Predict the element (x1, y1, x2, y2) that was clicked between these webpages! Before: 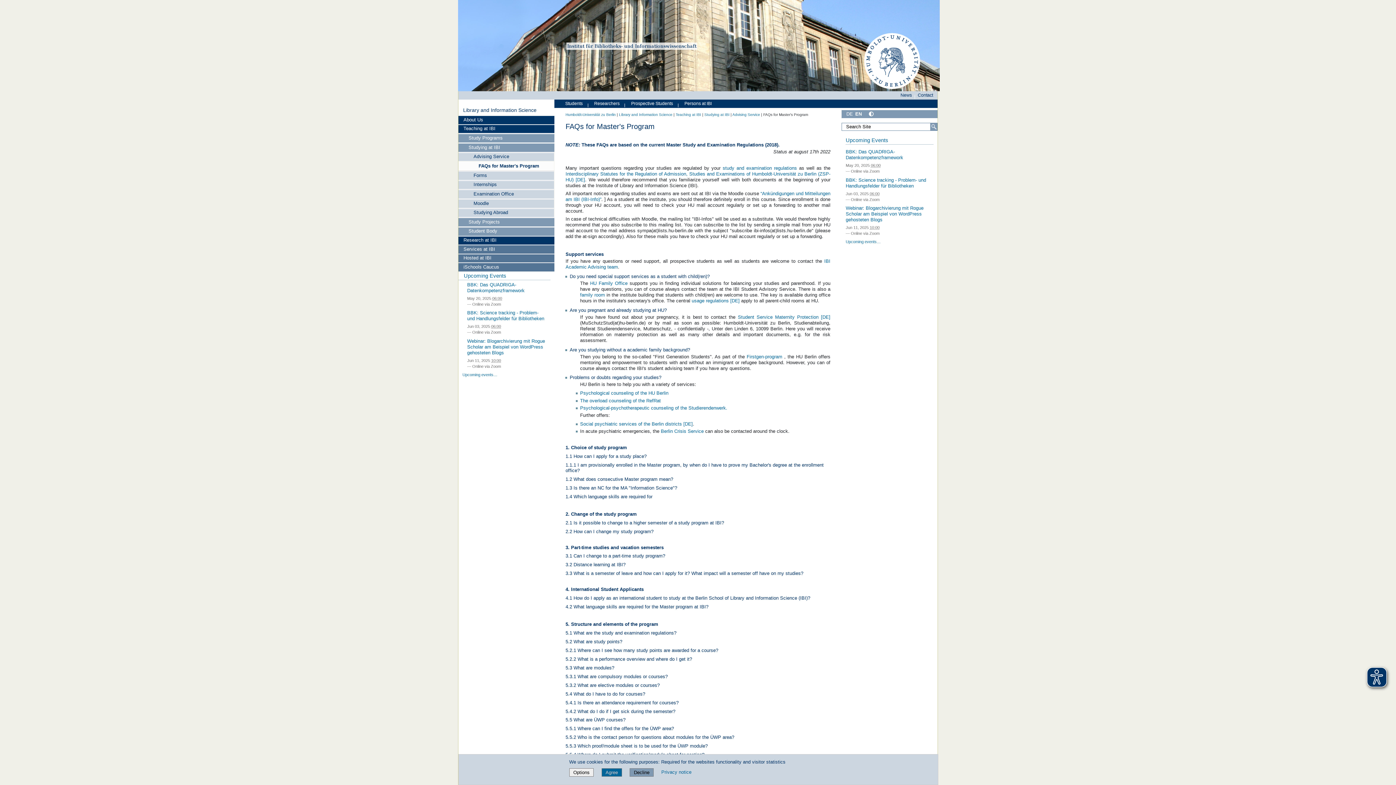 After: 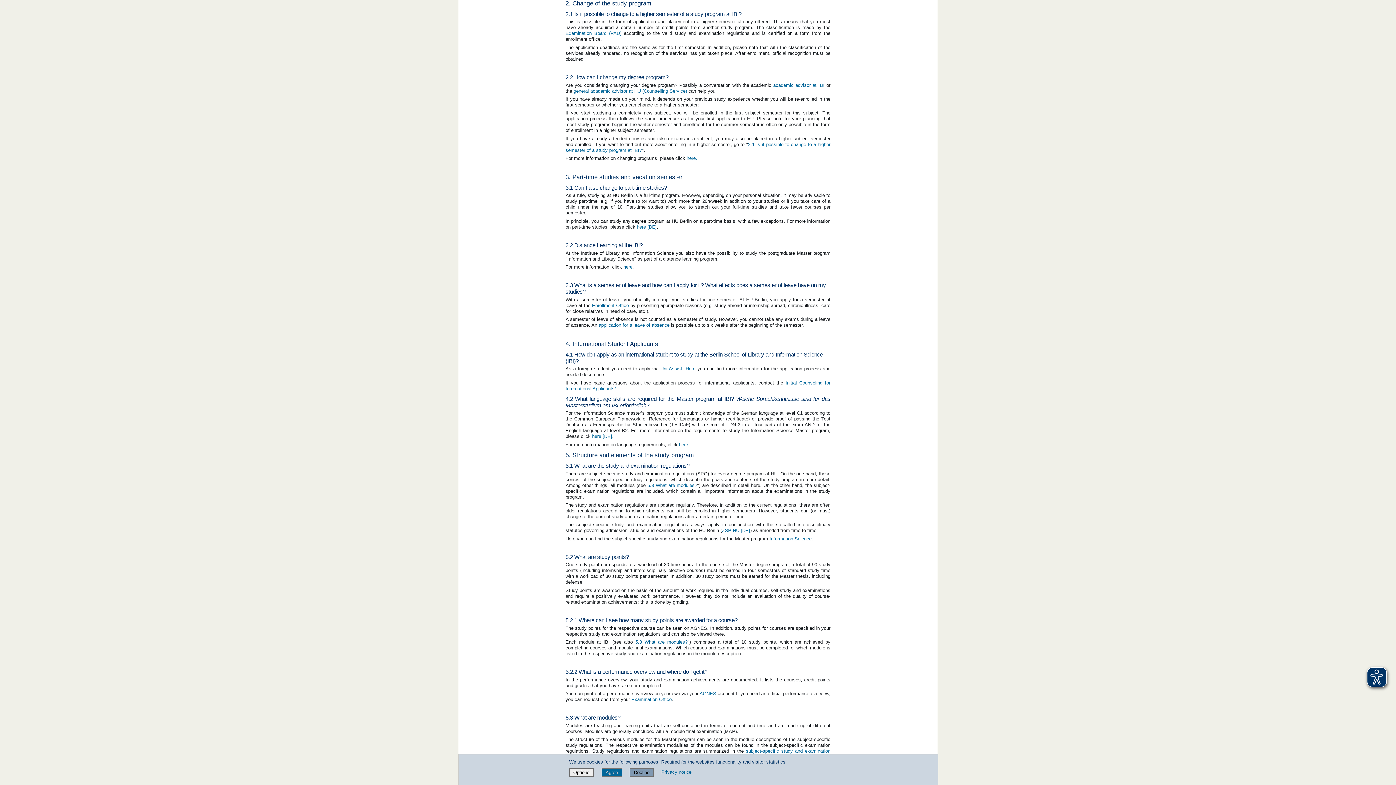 Action: bbox: (565, 511, 636, 517) label: 2. Change of the study program